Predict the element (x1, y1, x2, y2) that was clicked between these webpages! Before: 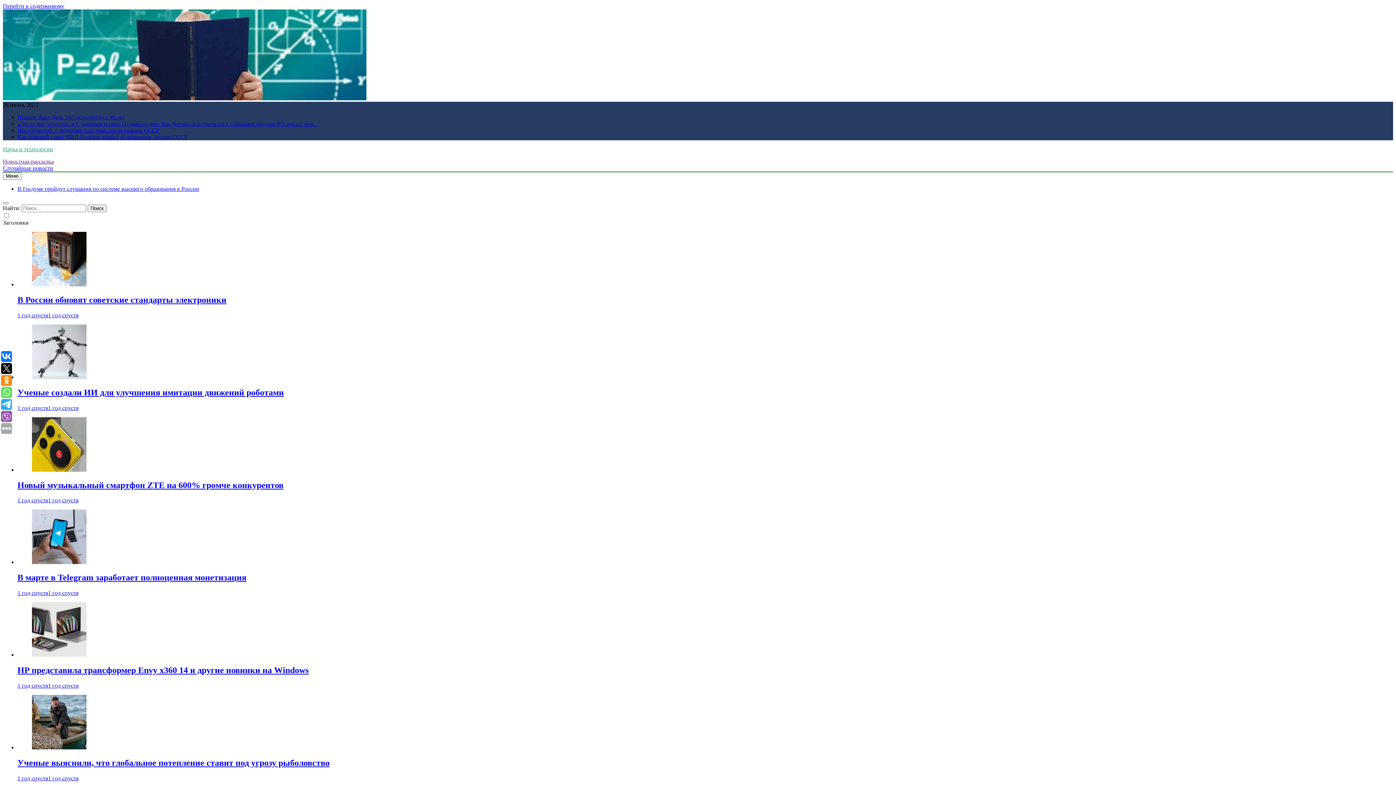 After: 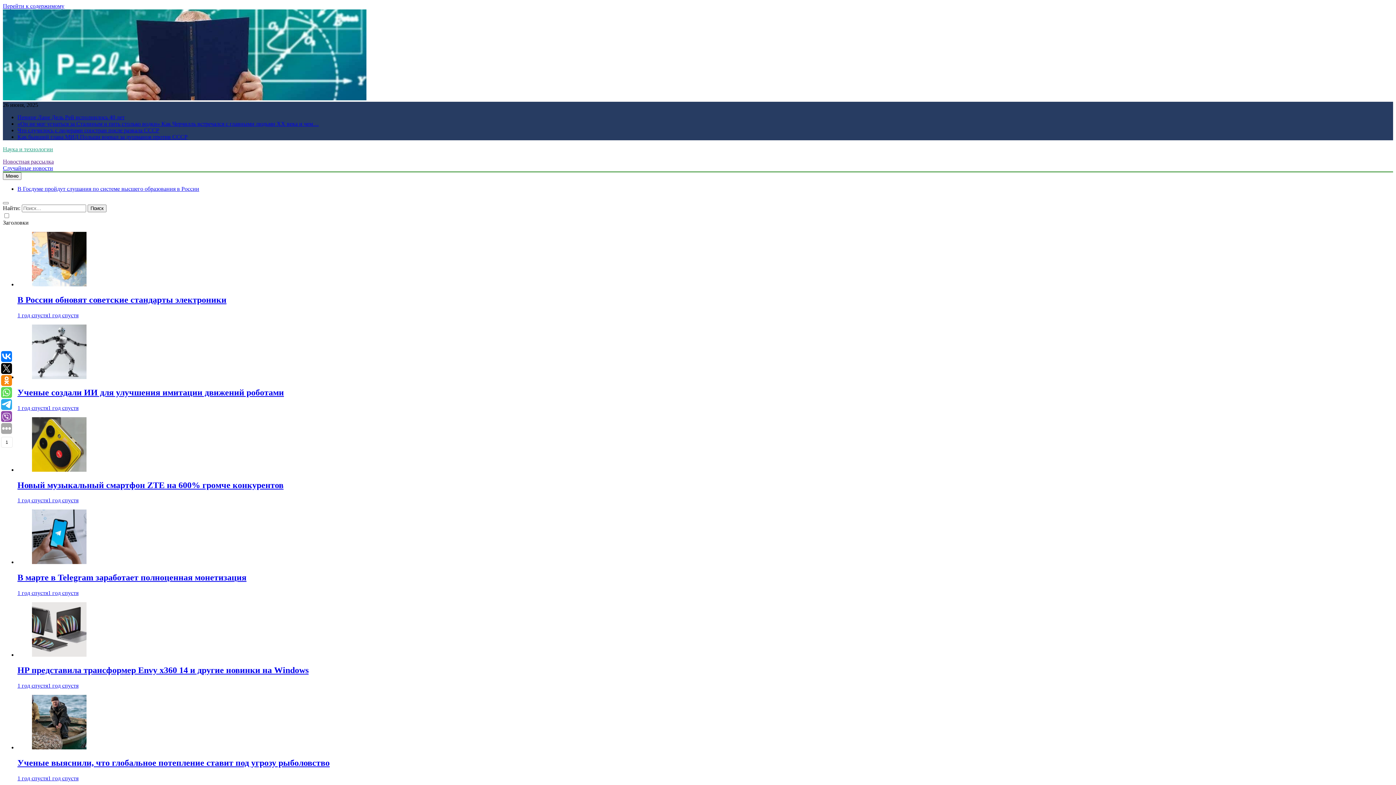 Action: bbox: (1, 375, 12, 386)